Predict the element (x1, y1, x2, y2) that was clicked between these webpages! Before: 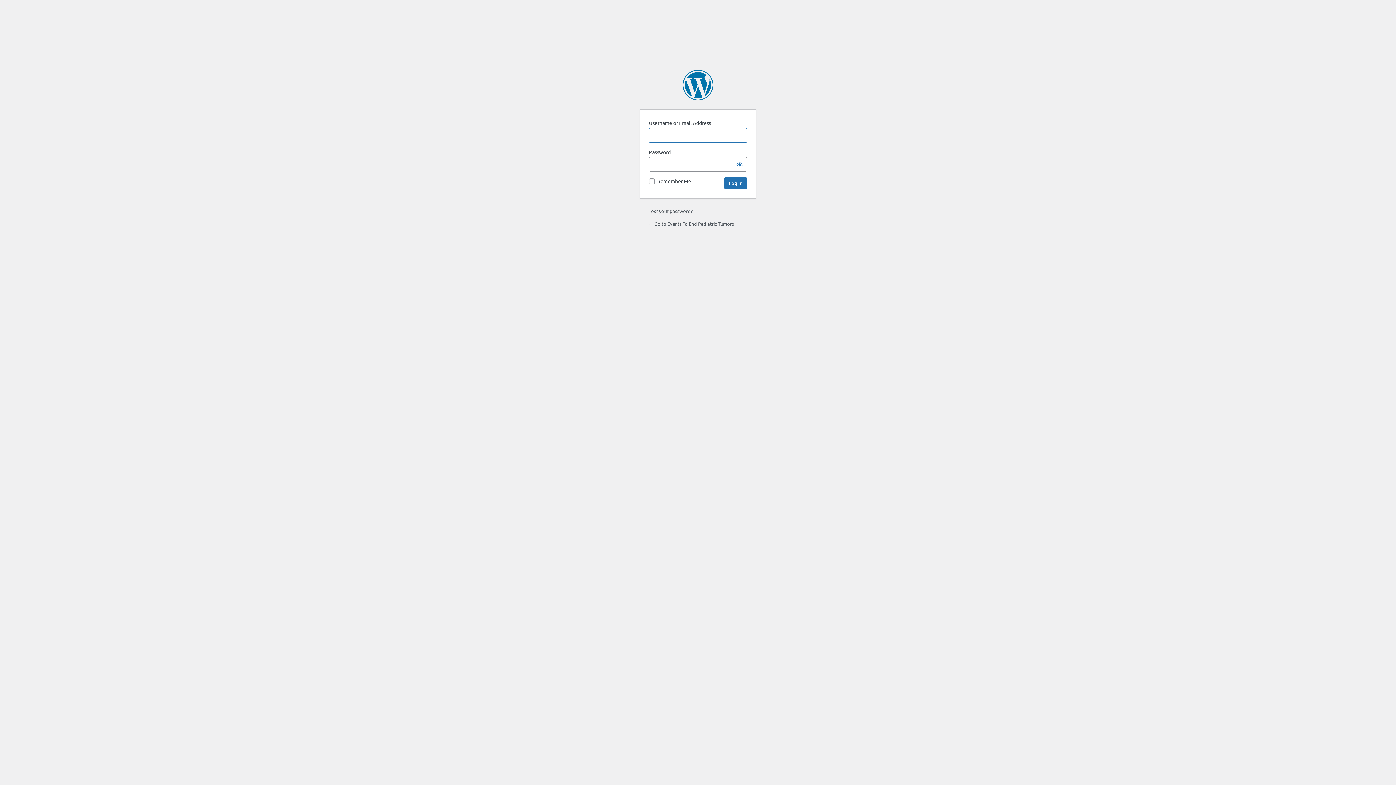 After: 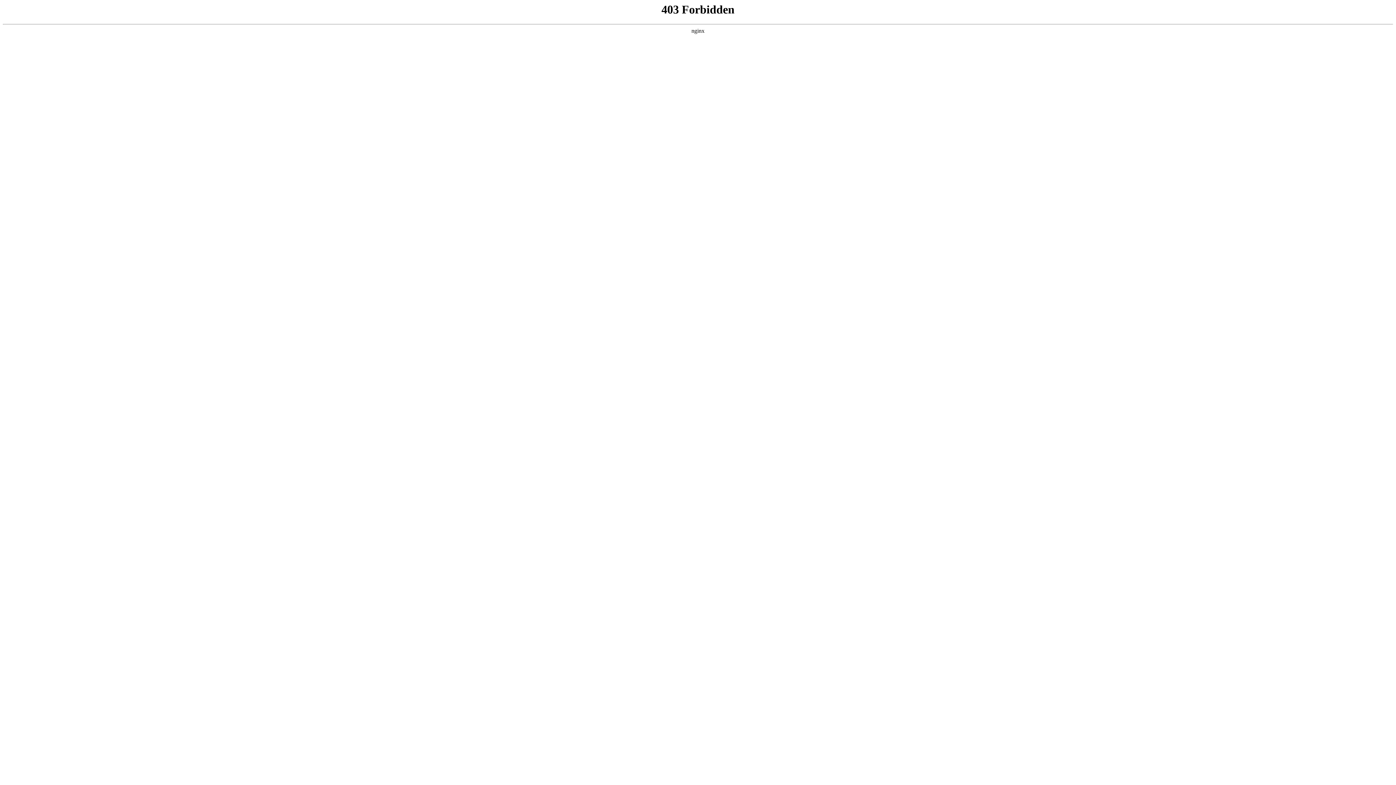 Action: bbox: (682, 69, 713, 100) label: Powered by WordPress